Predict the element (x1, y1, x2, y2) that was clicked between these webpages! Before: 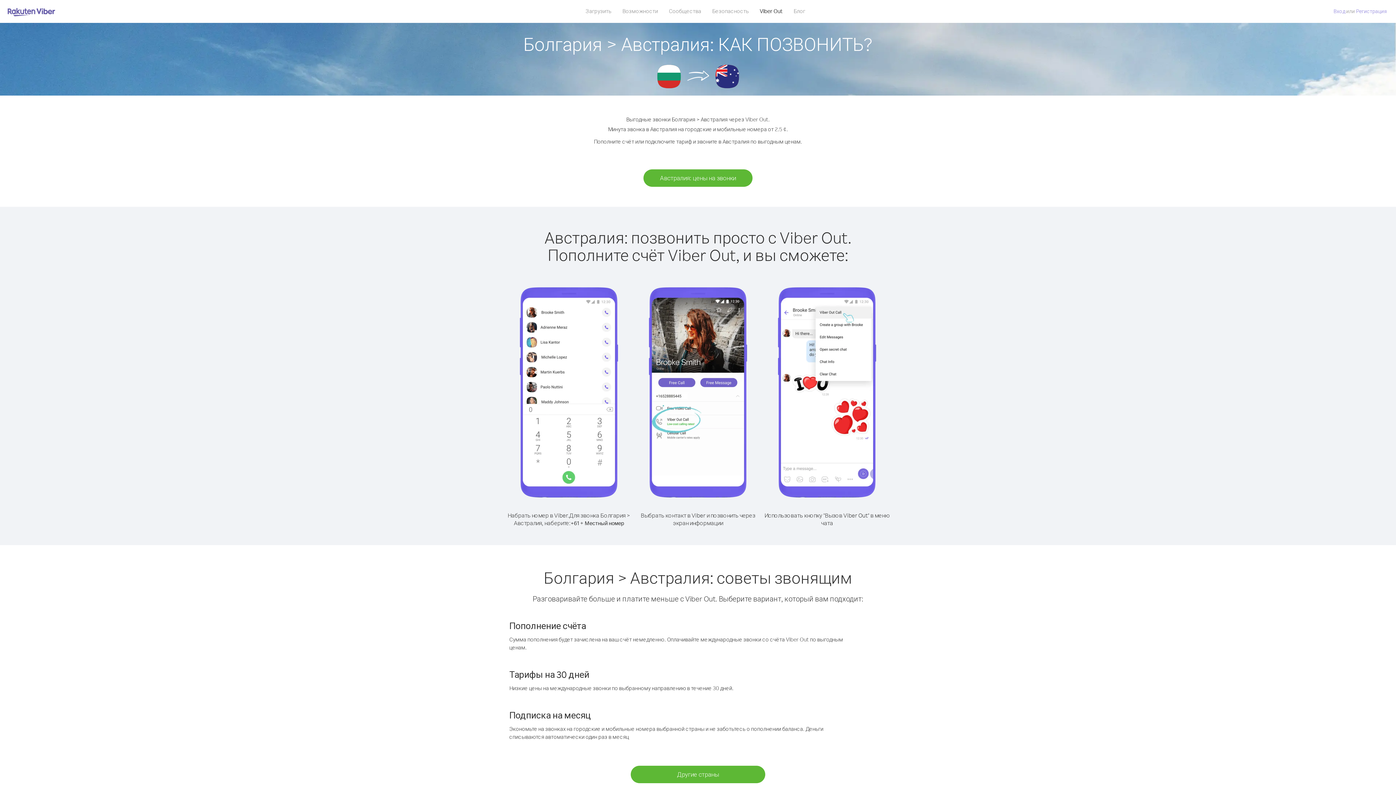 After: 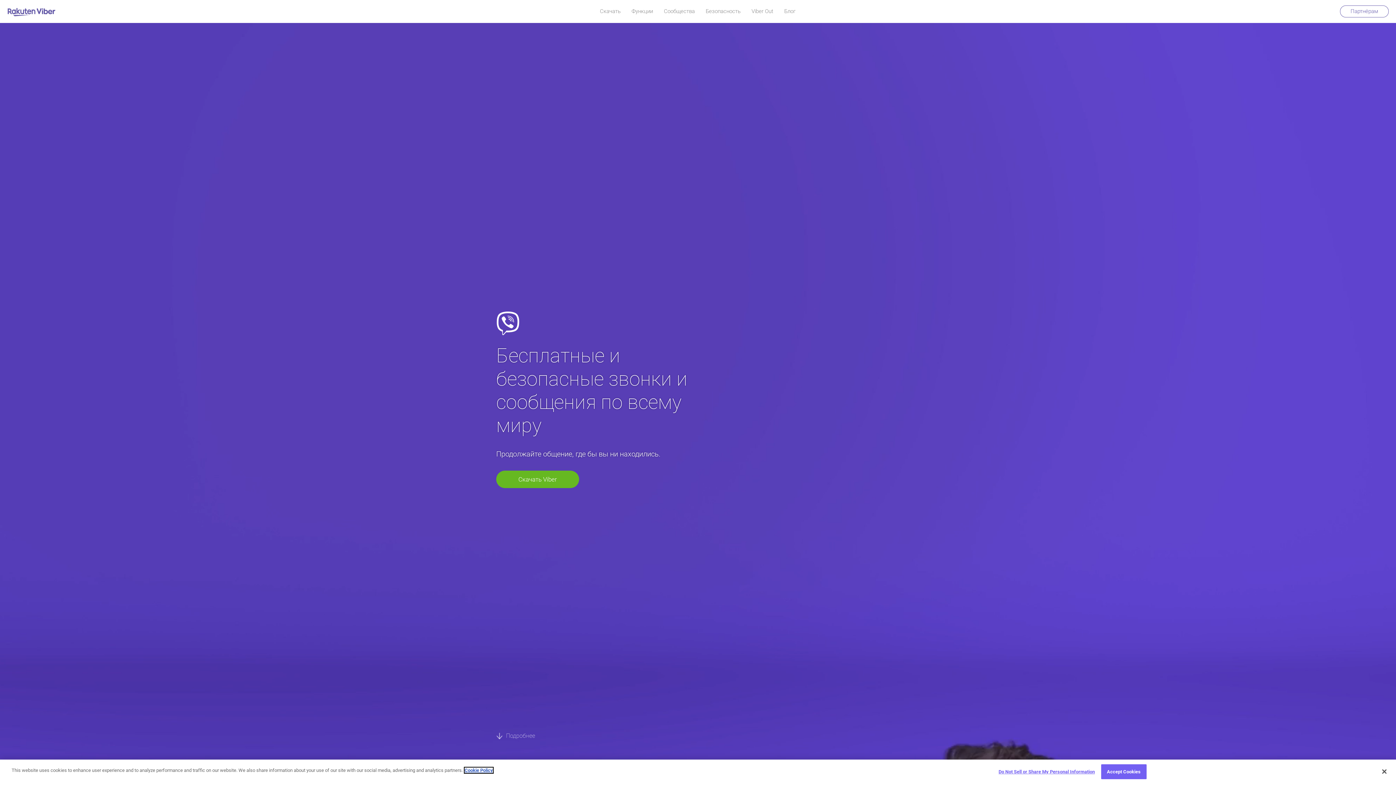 Action: bbox: (7, 6, 55, 17)